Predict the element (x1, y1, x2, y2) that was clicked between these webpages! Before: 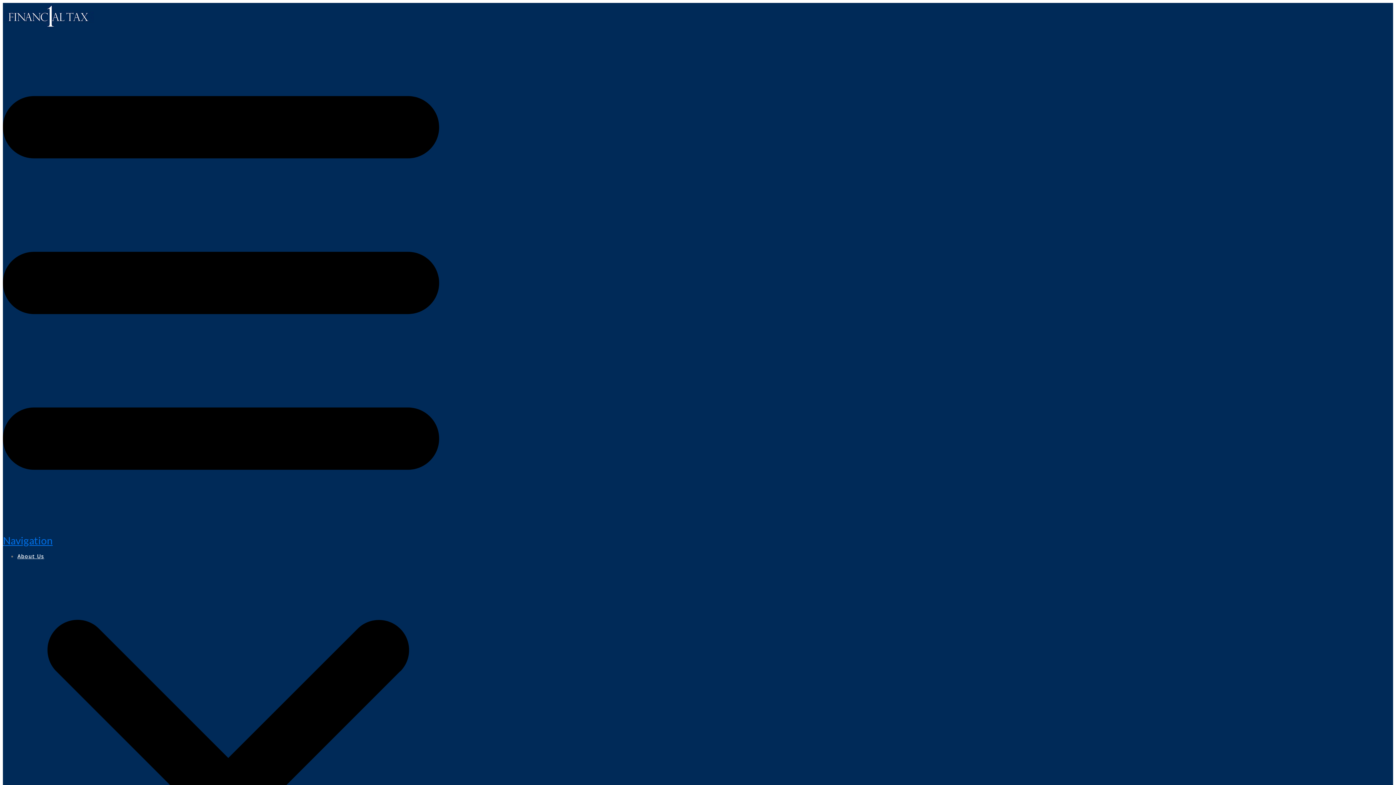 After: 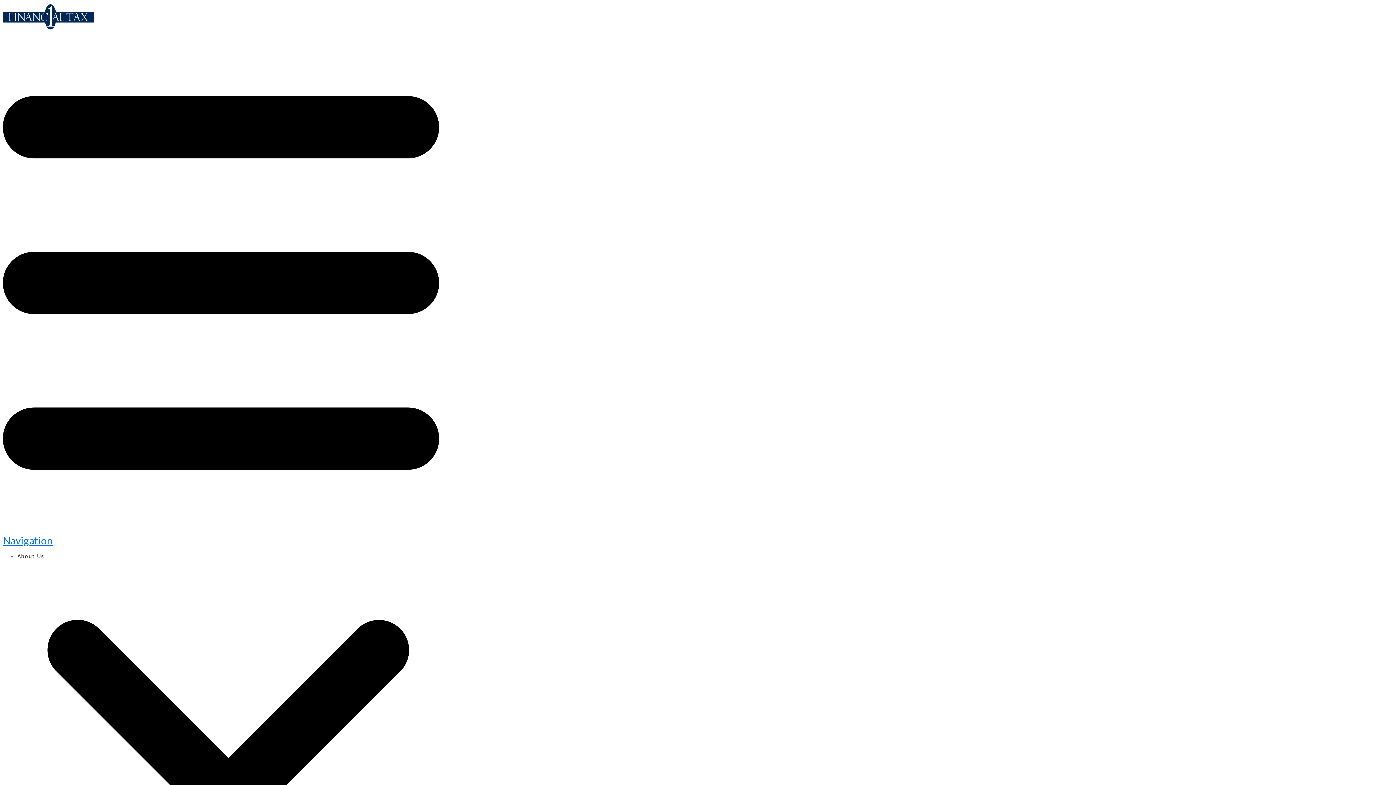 Action: bbox: (2, 15, 93, 33)